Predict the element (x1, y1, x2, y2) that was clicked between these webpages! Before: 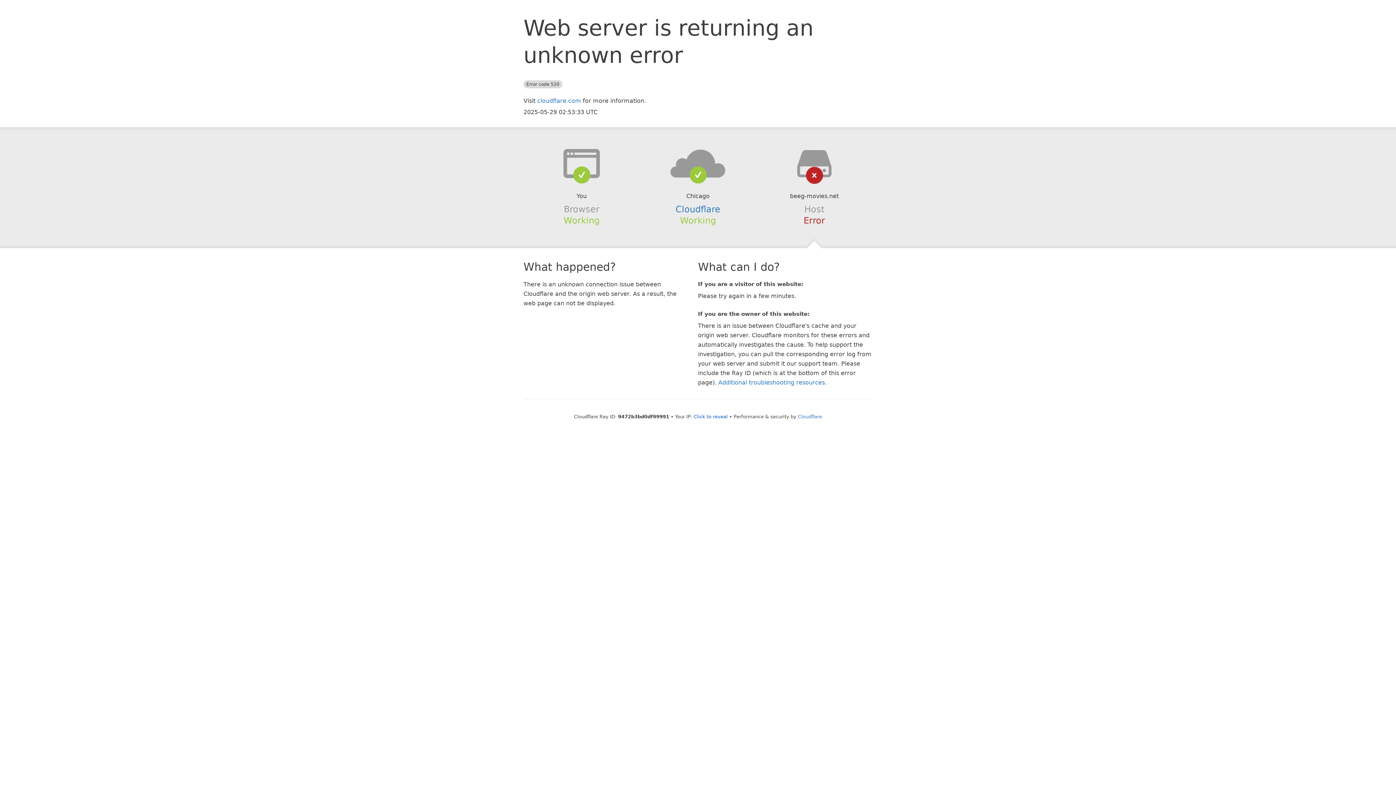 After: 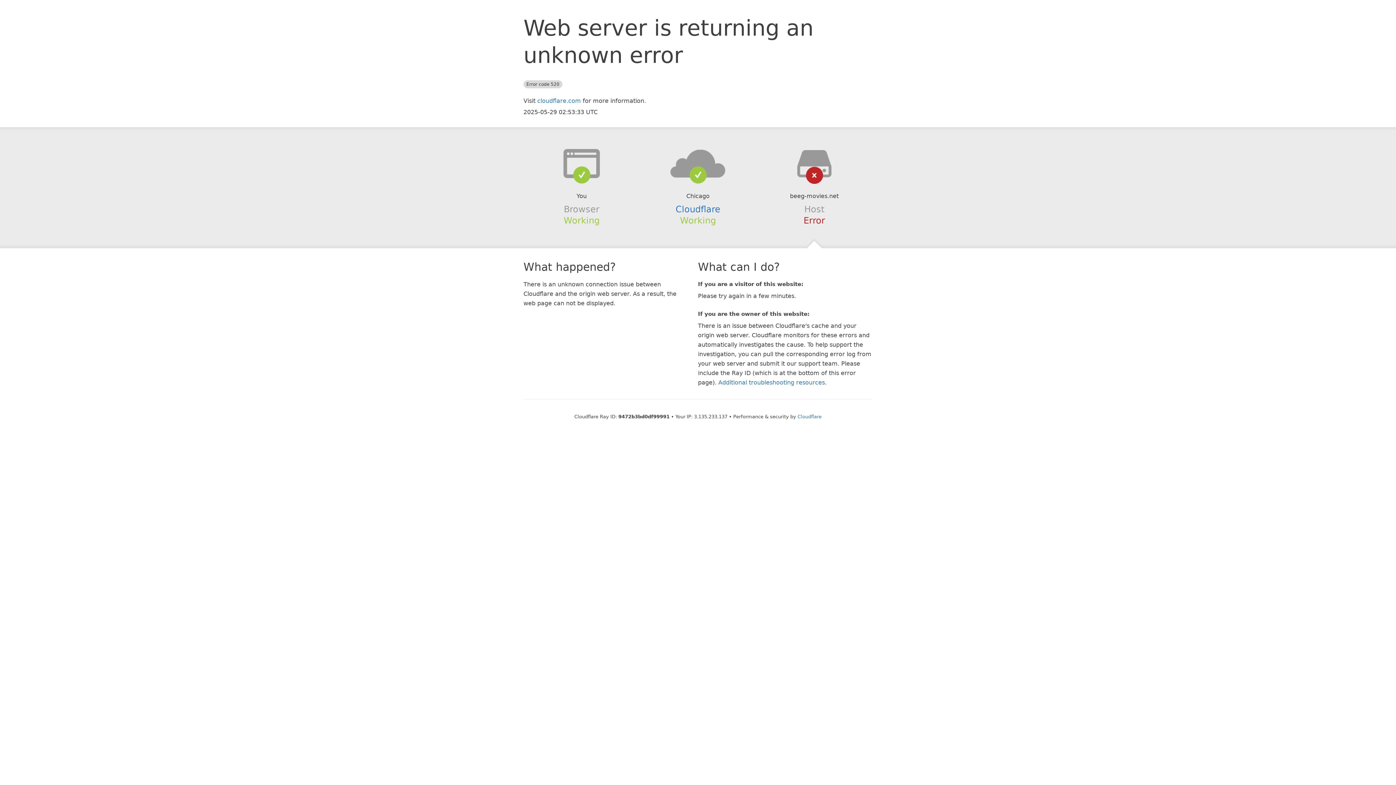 Action: label: Click to reveal bbox: (693, 414, 728, 419)